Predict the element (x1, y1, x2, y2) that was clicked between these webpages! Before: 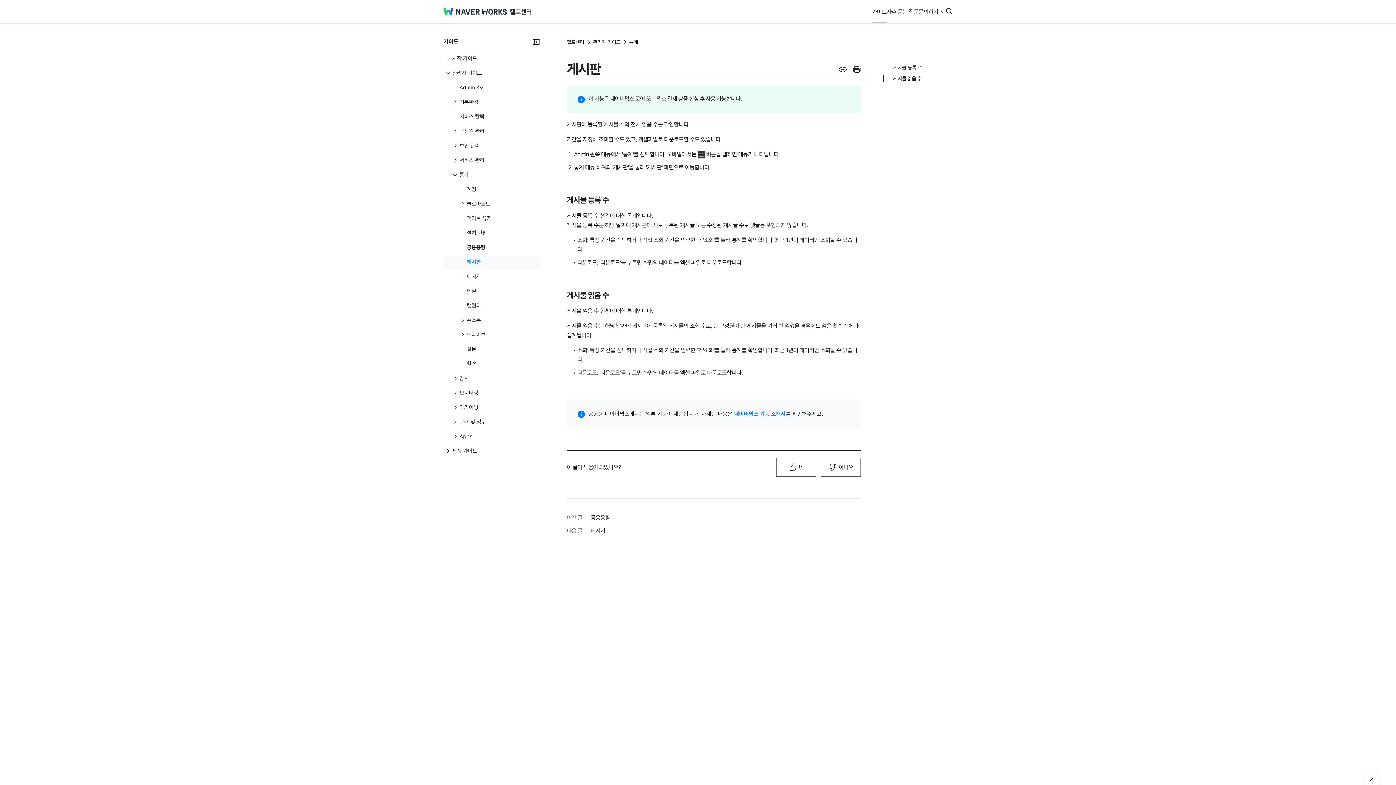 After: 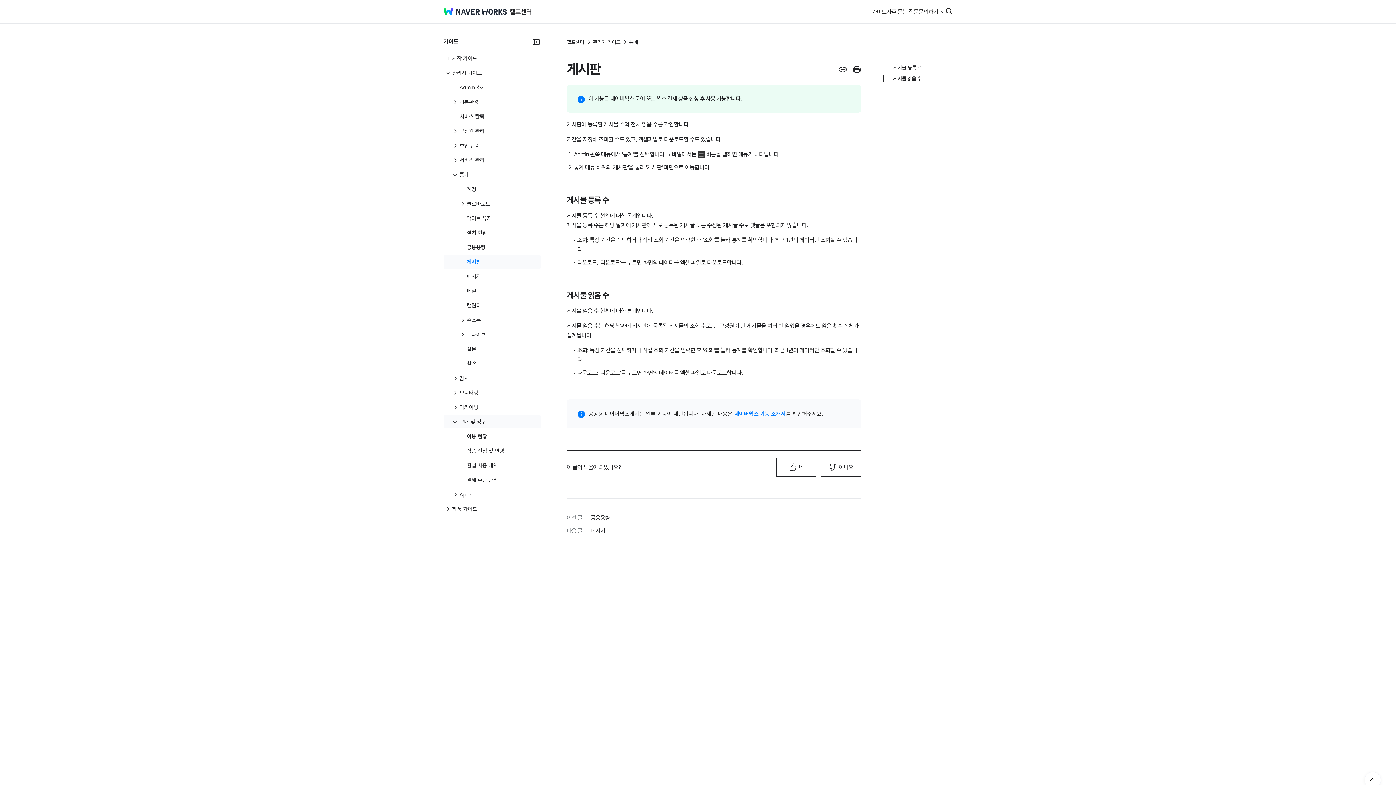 Action: label: 구매 및 청구 bbox: (459, 415, 541, 428)